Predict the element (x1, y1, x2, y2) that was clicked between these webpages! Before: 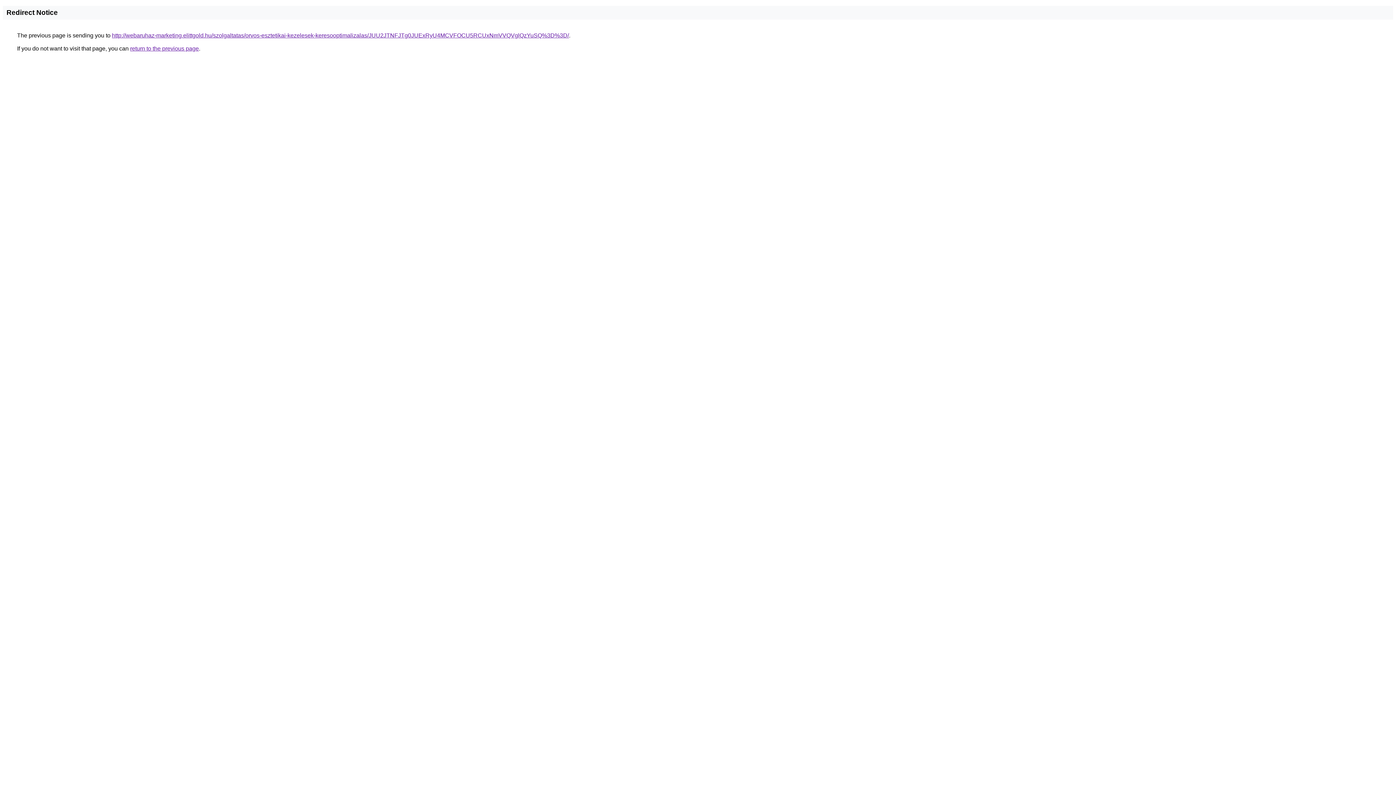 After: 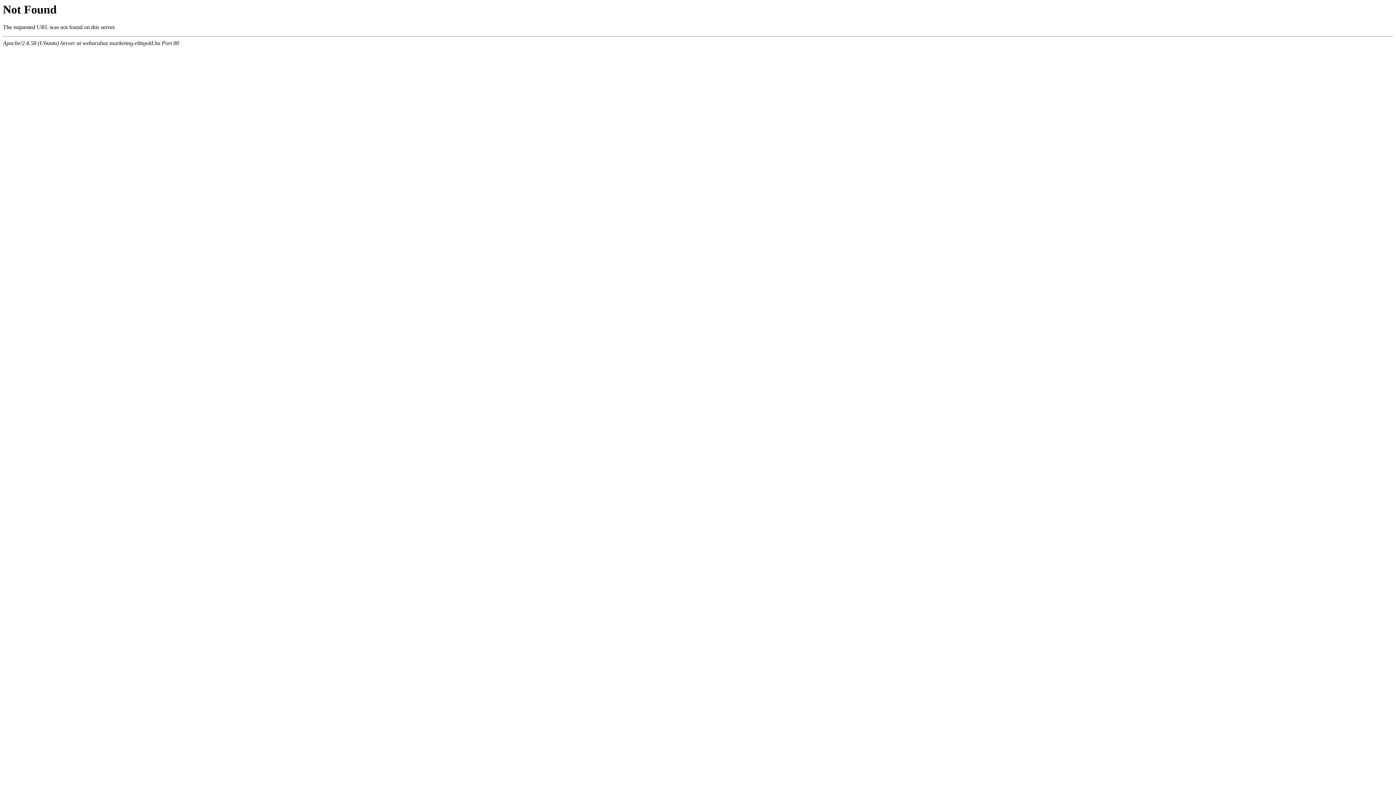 Action: bbox: (112, 32, 569, 38) label: http://webaruhaz-marketing.elittgold.hu/szolgaltatas/orvos-esztetikai-kezelesek-keresooptimalizalas/JUU2JTNFJTg0JUExRyU4MCVFOCU5RCUxNmVVQVglQzYuSQ%3D%3D/